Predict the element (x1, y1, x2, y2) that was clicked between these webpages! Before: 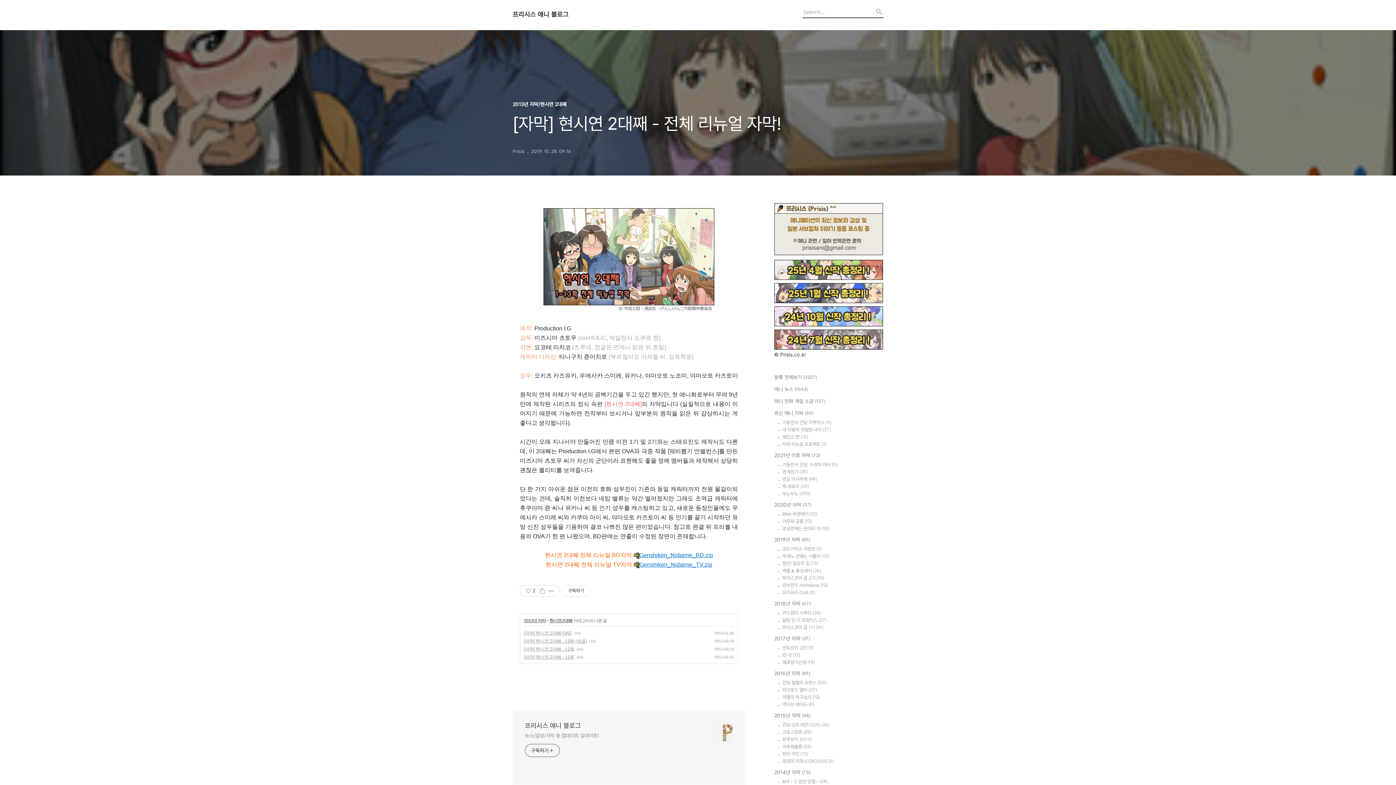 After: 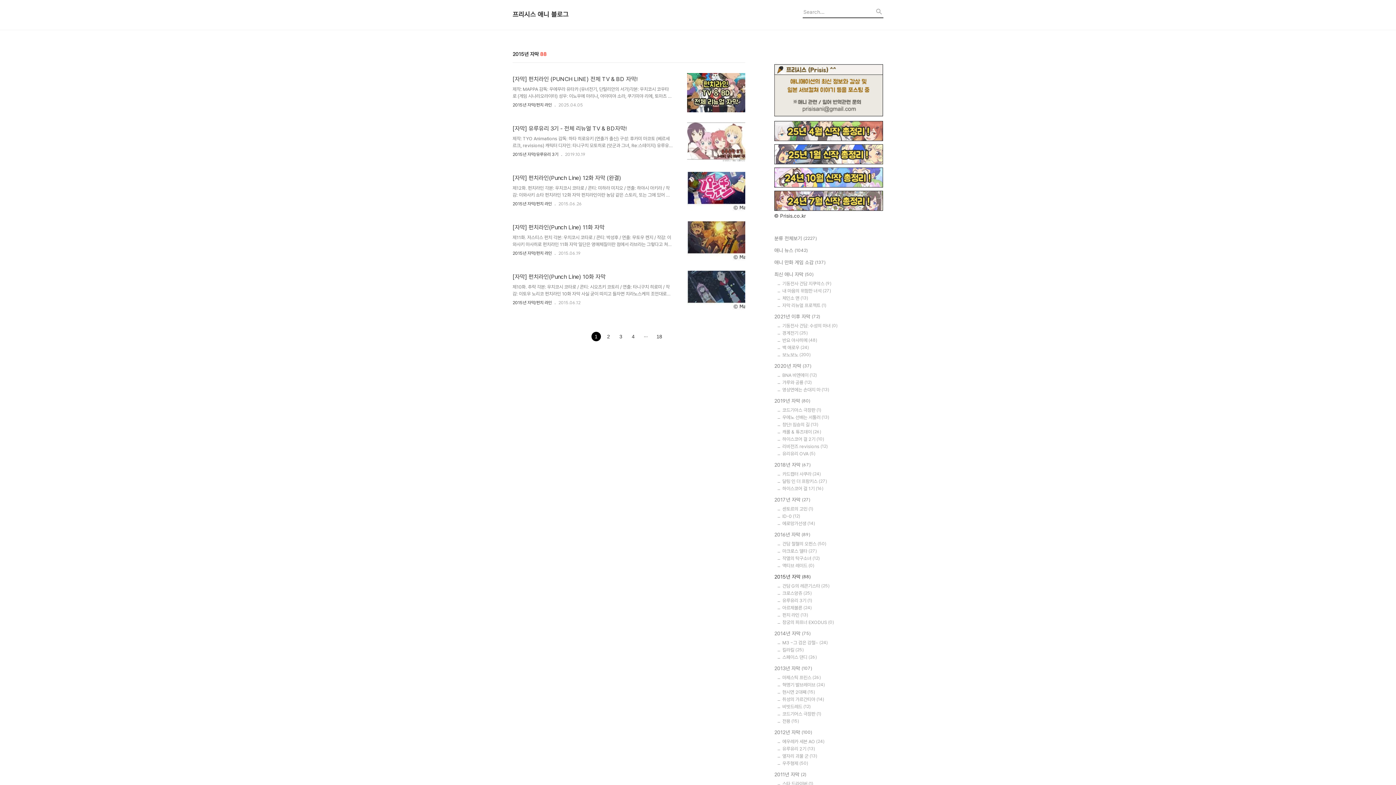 Action: label: 2015년 자막 (88) bbox: (774, 712, 883, 720)